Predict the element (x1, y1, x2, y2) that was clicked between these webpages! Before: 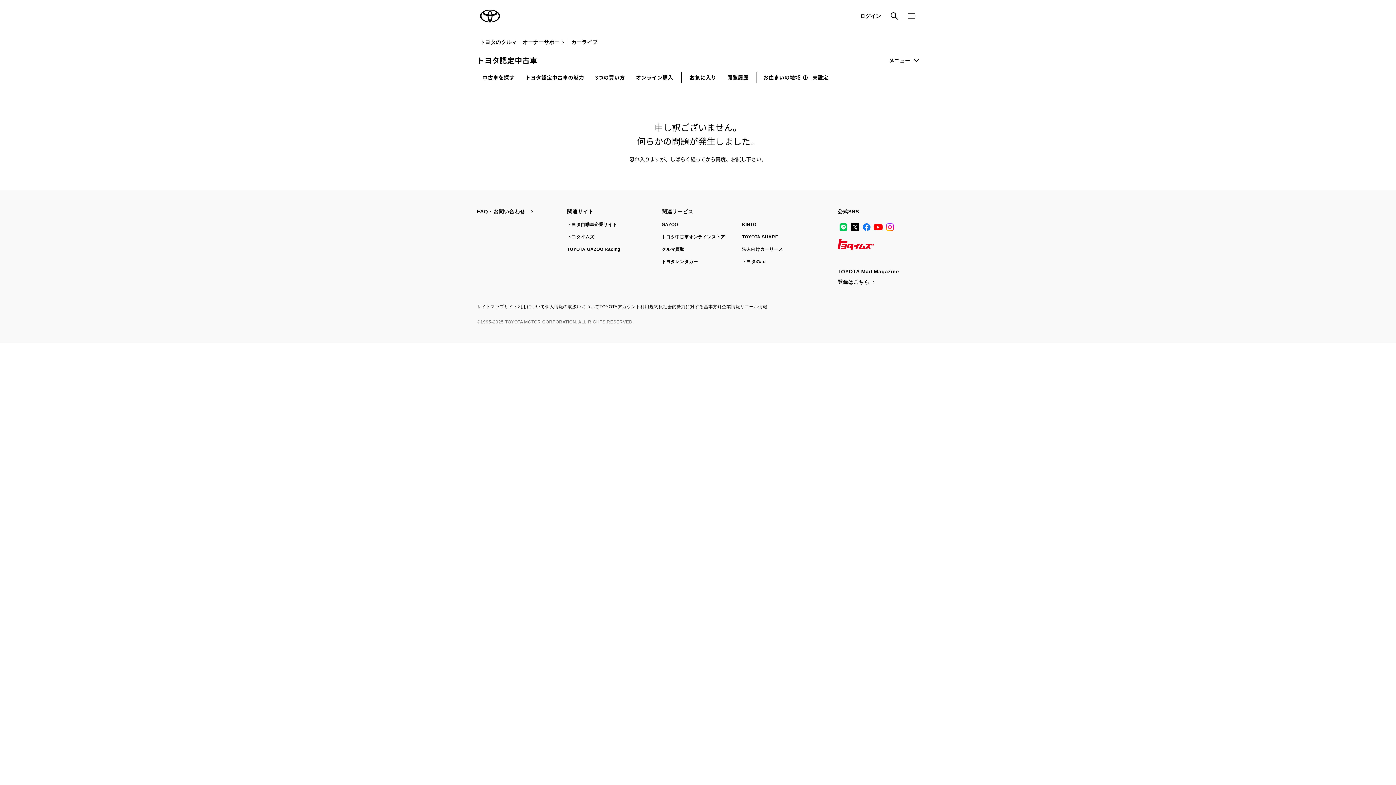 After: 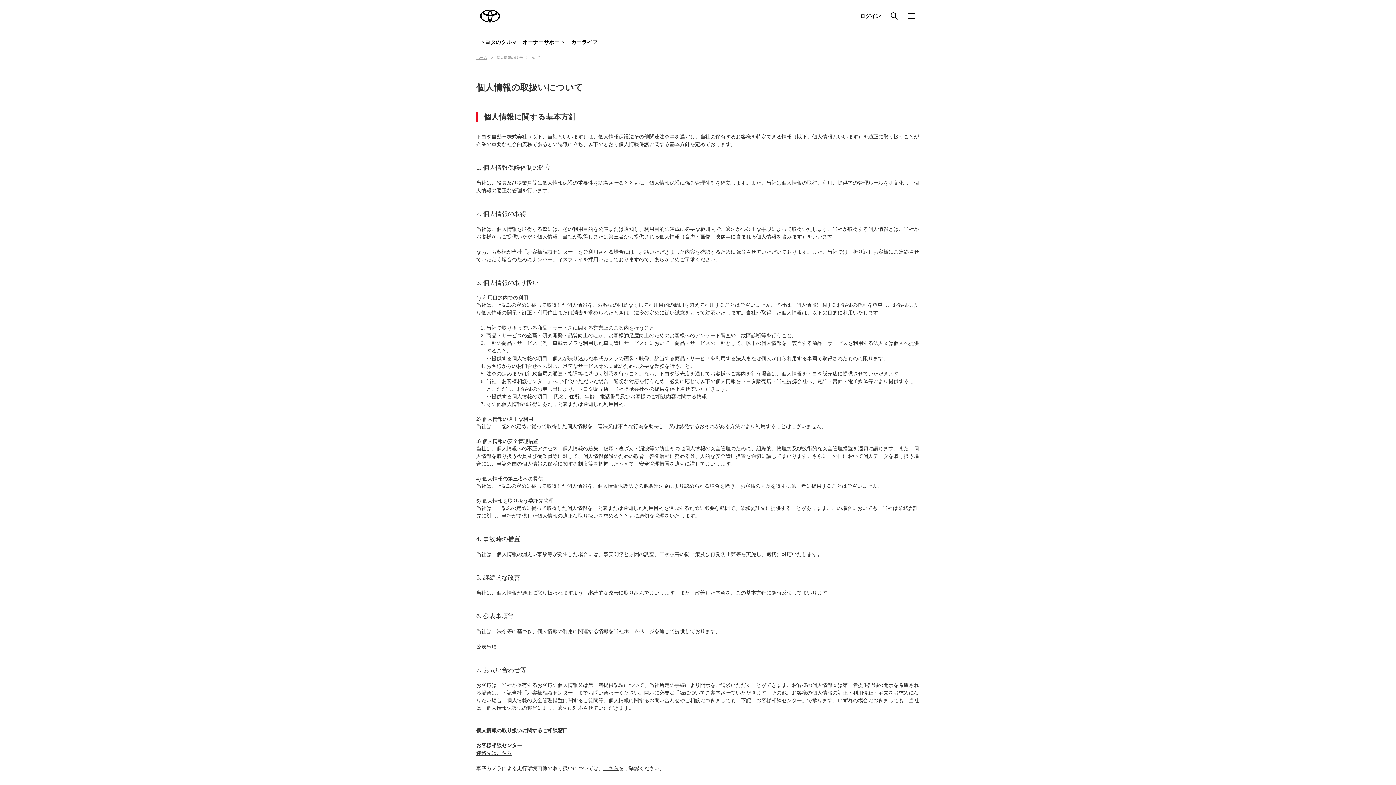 Action: bbox: (545, 304, 599, 309) label: 個人情報の取扱いについて